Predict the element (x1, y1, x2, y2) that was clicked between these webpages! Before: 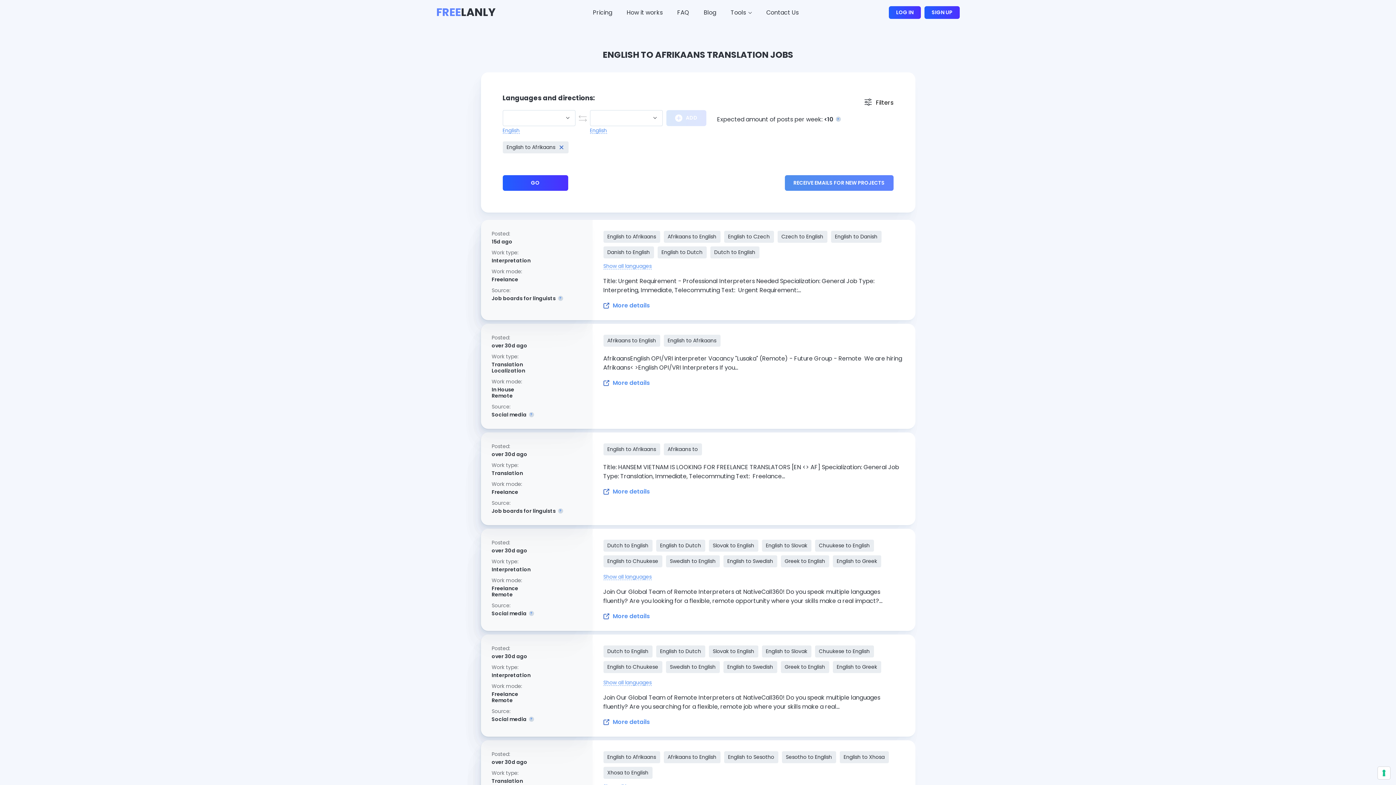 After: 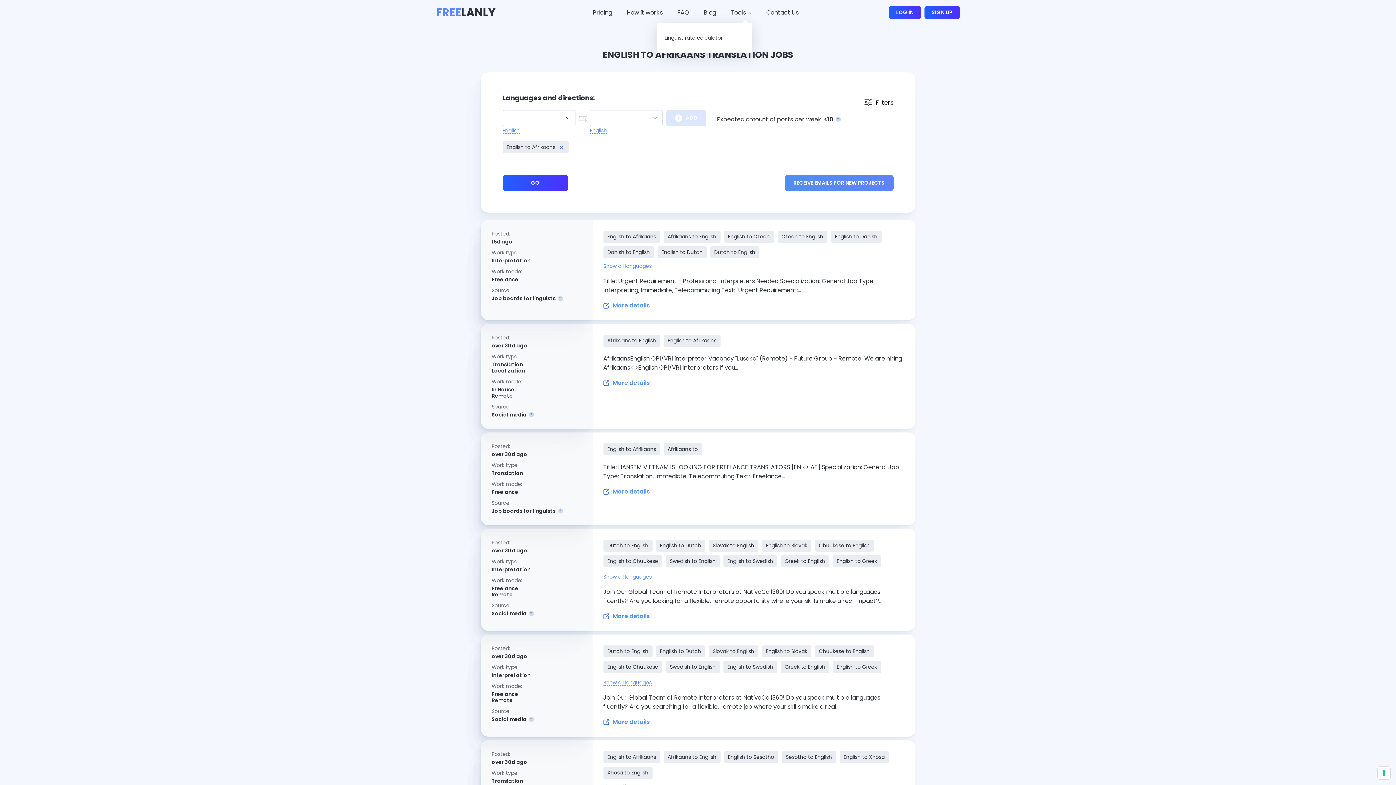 Action: label: Tools bbox: (730, 7, 752, 17)